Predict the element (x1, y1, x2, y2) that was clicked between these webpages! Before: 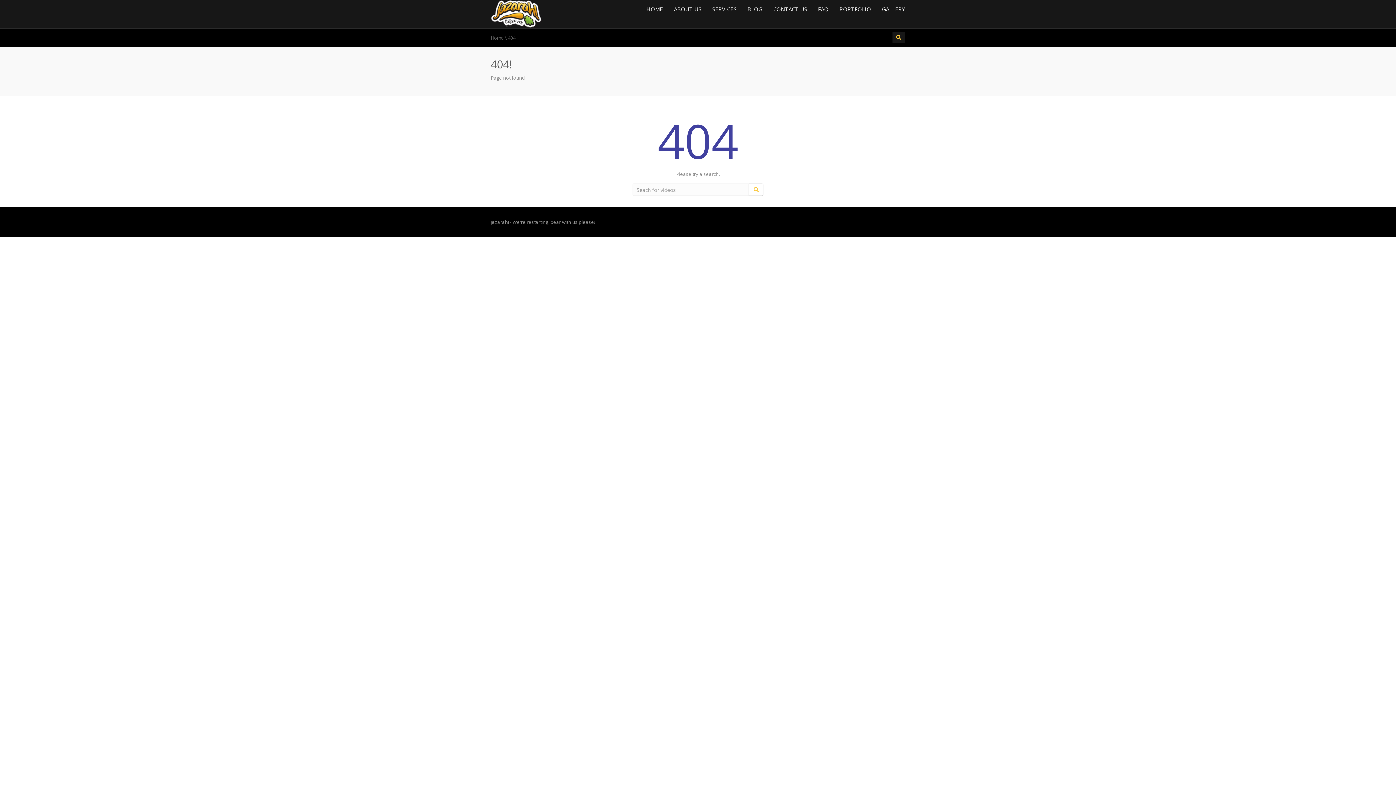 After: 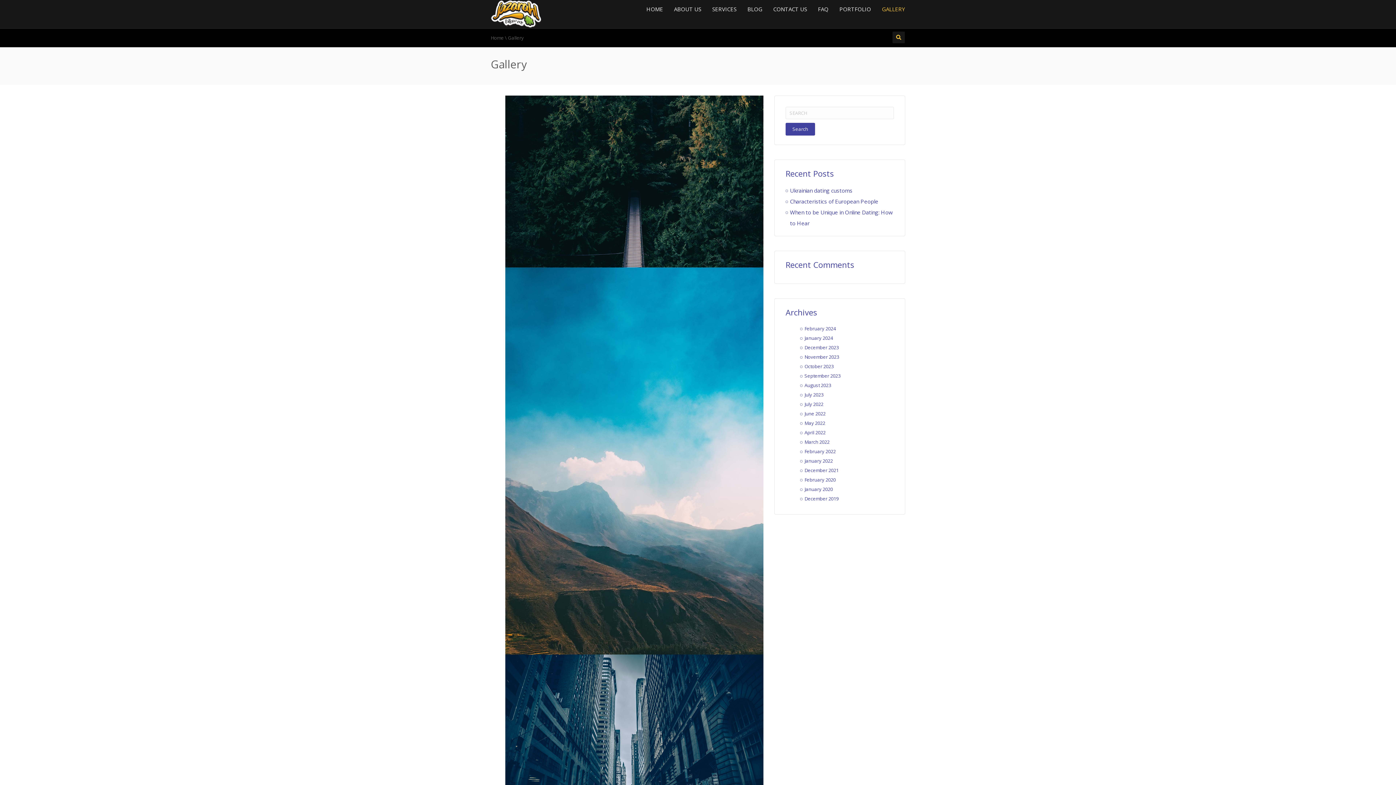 Action: bbox: (876, 0, 905, 18) label: GALLERY